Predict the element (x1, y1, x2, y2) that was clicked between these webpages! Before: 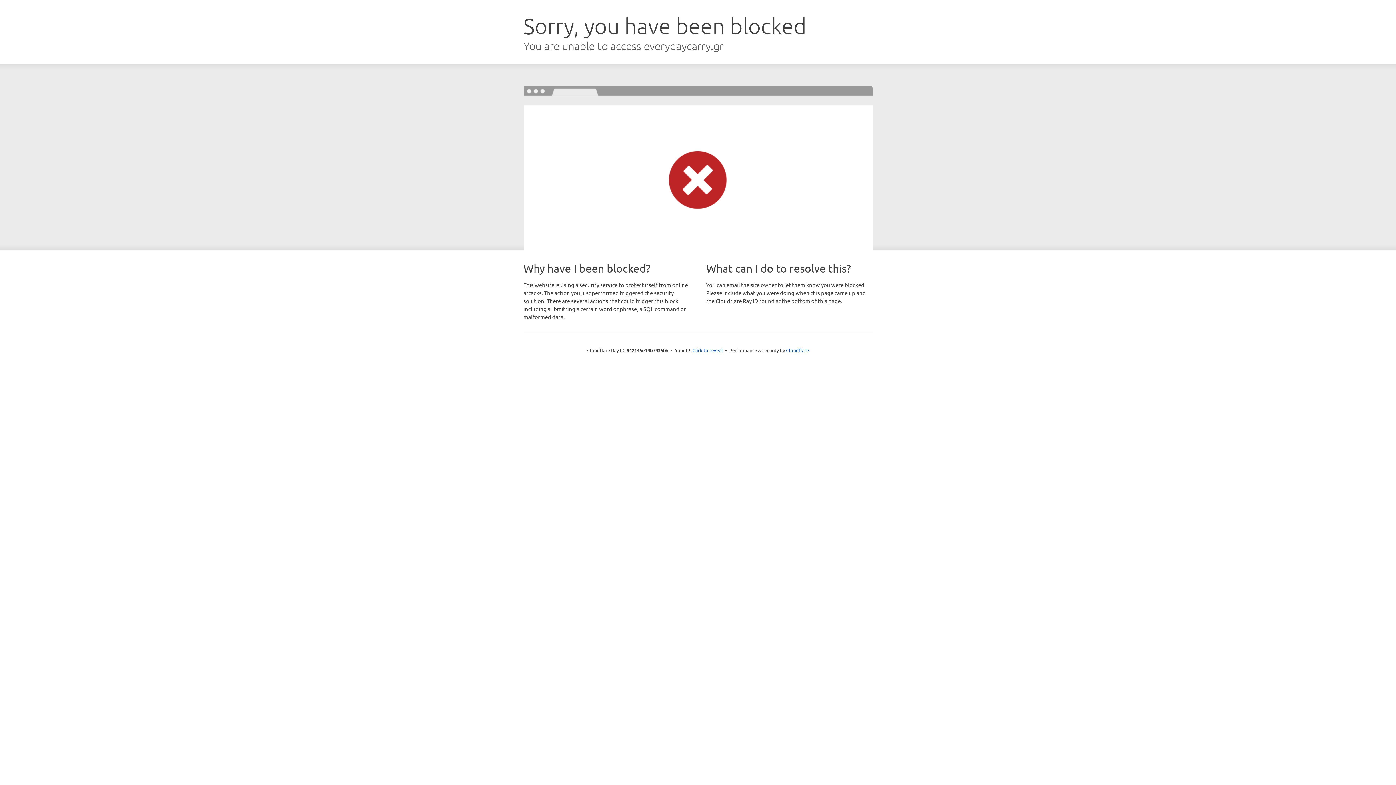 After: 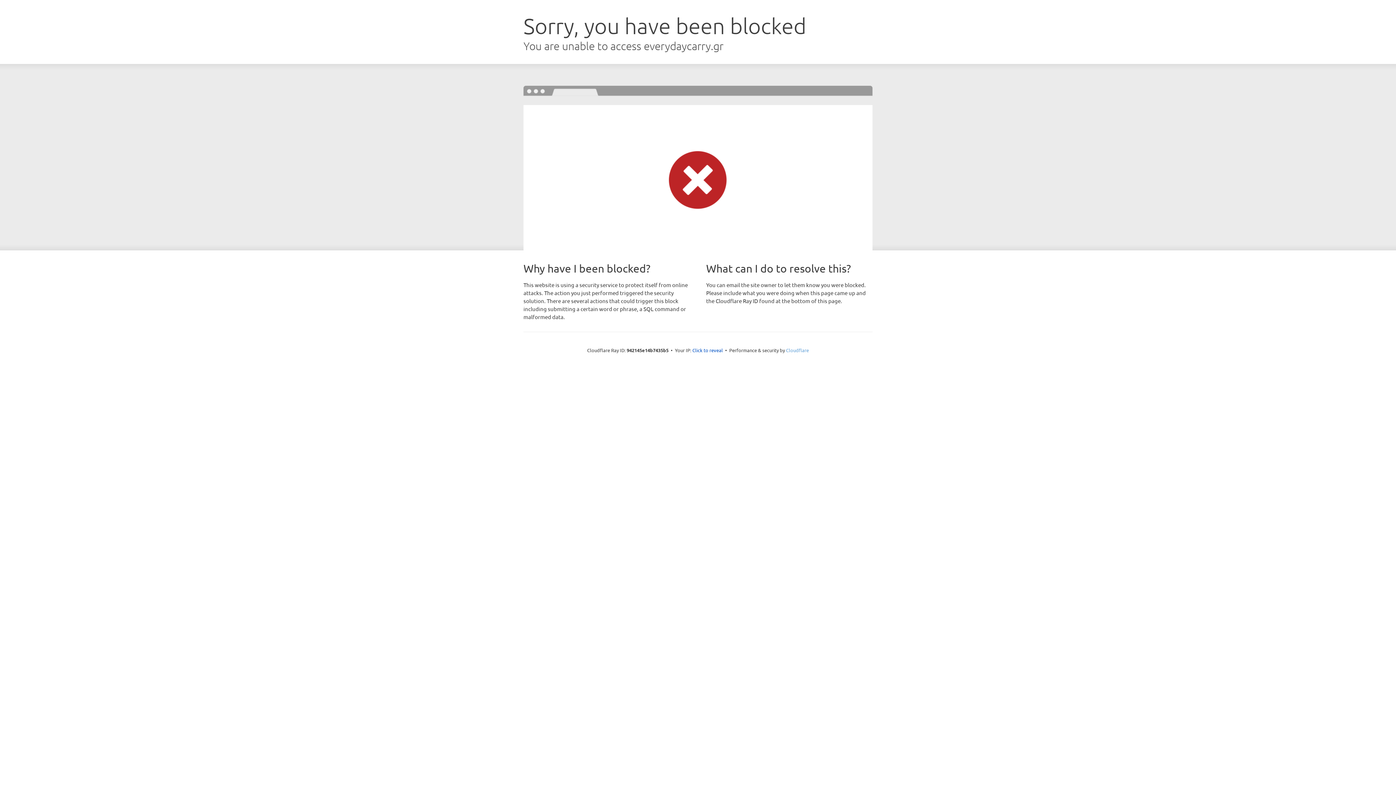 Action: label: Cloudflare bbox: (786, 347, 809, 353)